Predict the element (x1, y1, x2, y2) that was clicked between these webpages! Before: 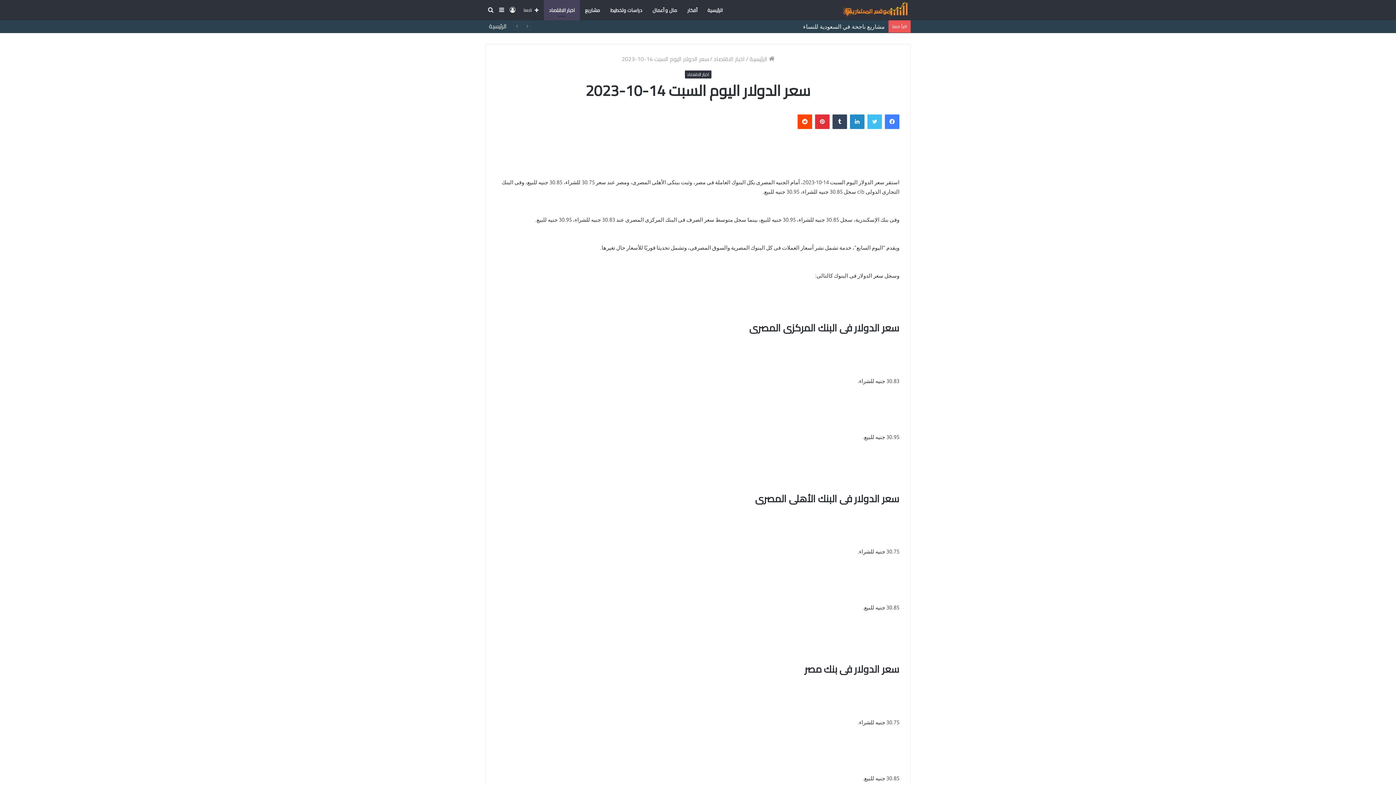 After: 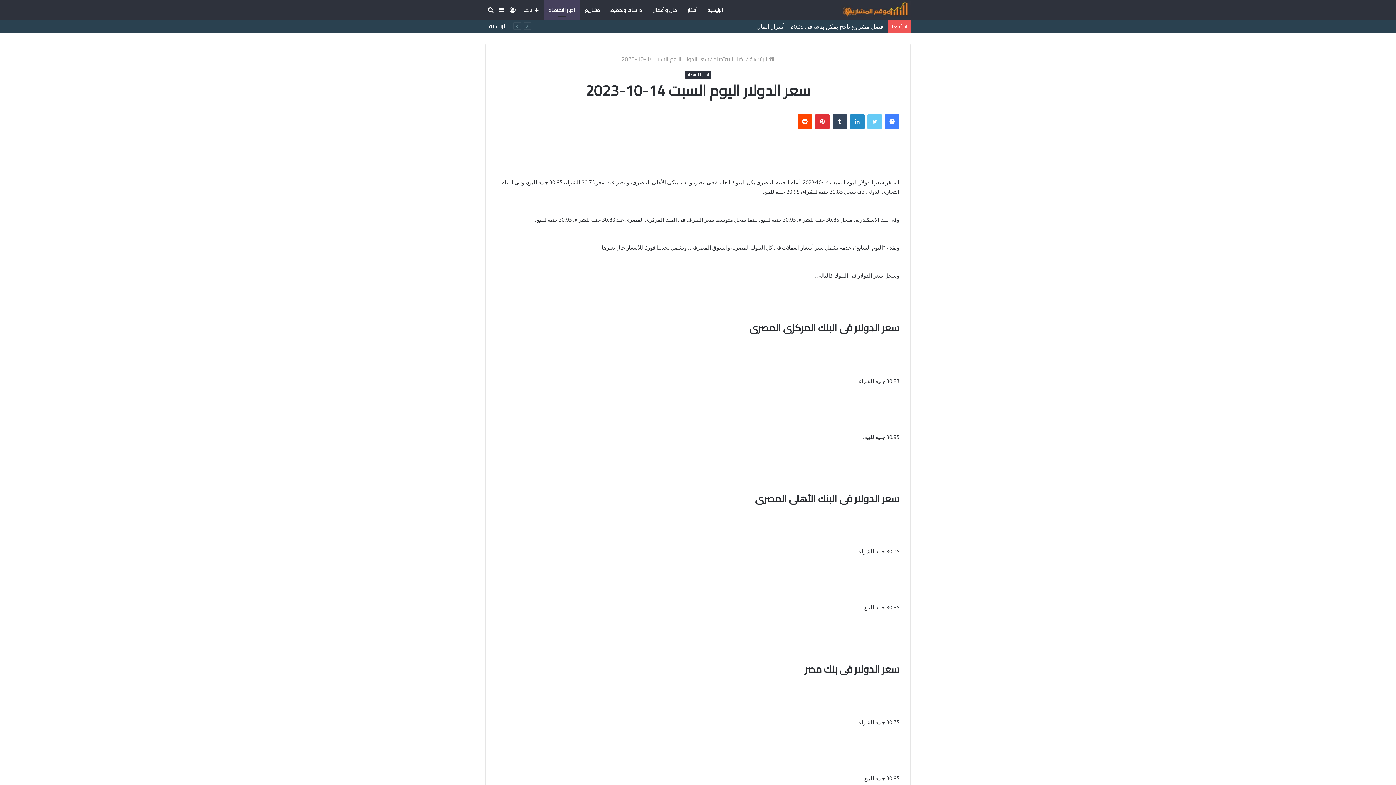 Action: label: تويتر bbox: (867, 114, 882, 129)